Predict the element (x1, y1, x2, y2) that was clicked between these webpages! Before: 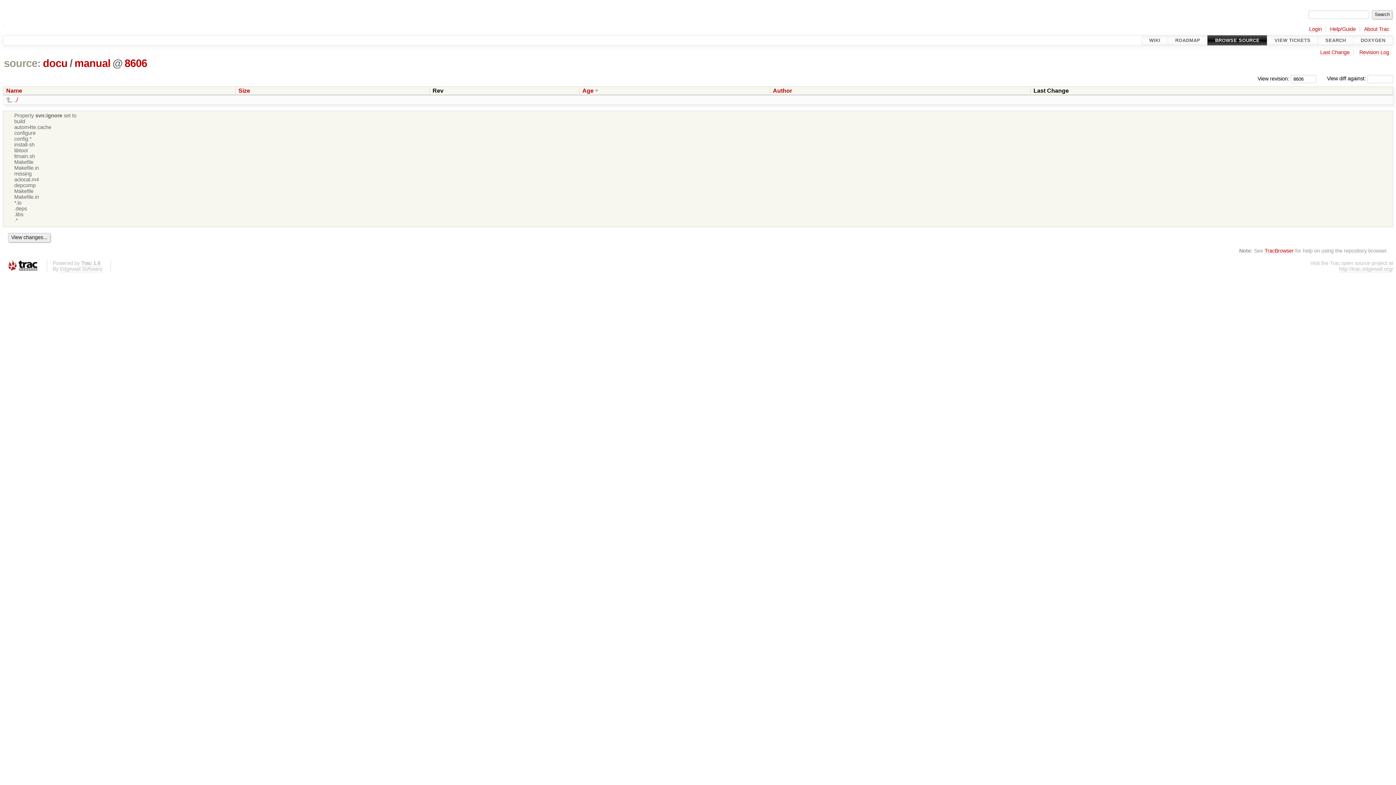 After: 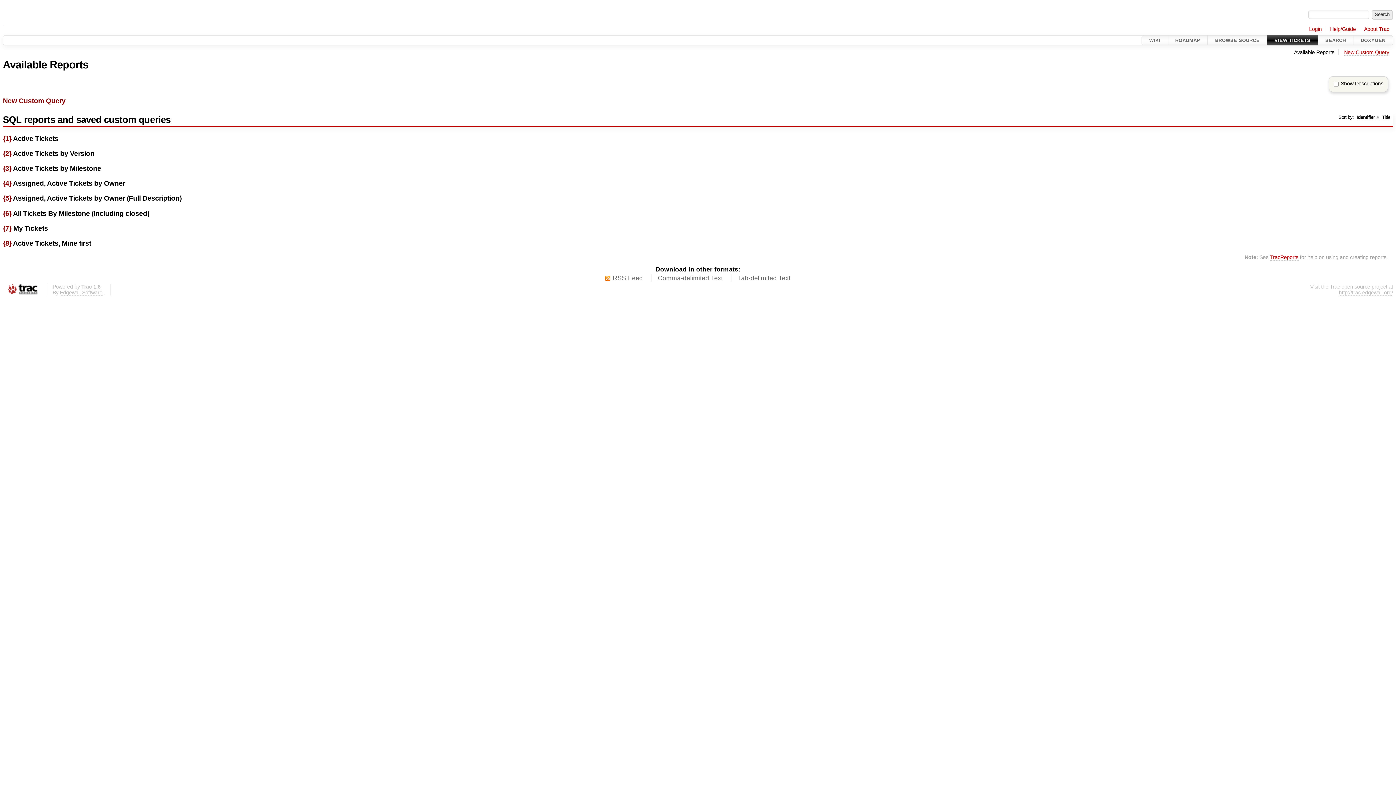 Action: bbox: (1267, 35, 1318, 45) label: VIEW TICKETS